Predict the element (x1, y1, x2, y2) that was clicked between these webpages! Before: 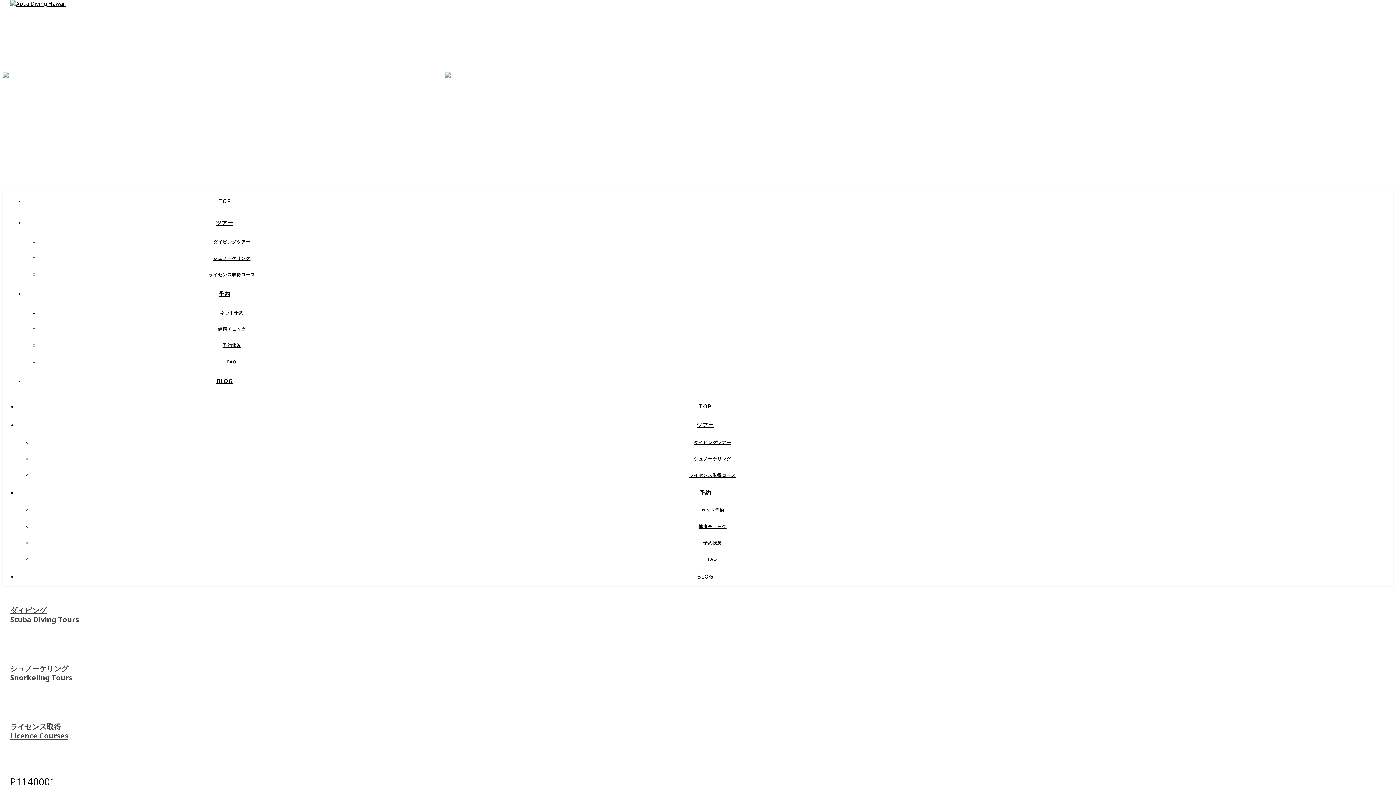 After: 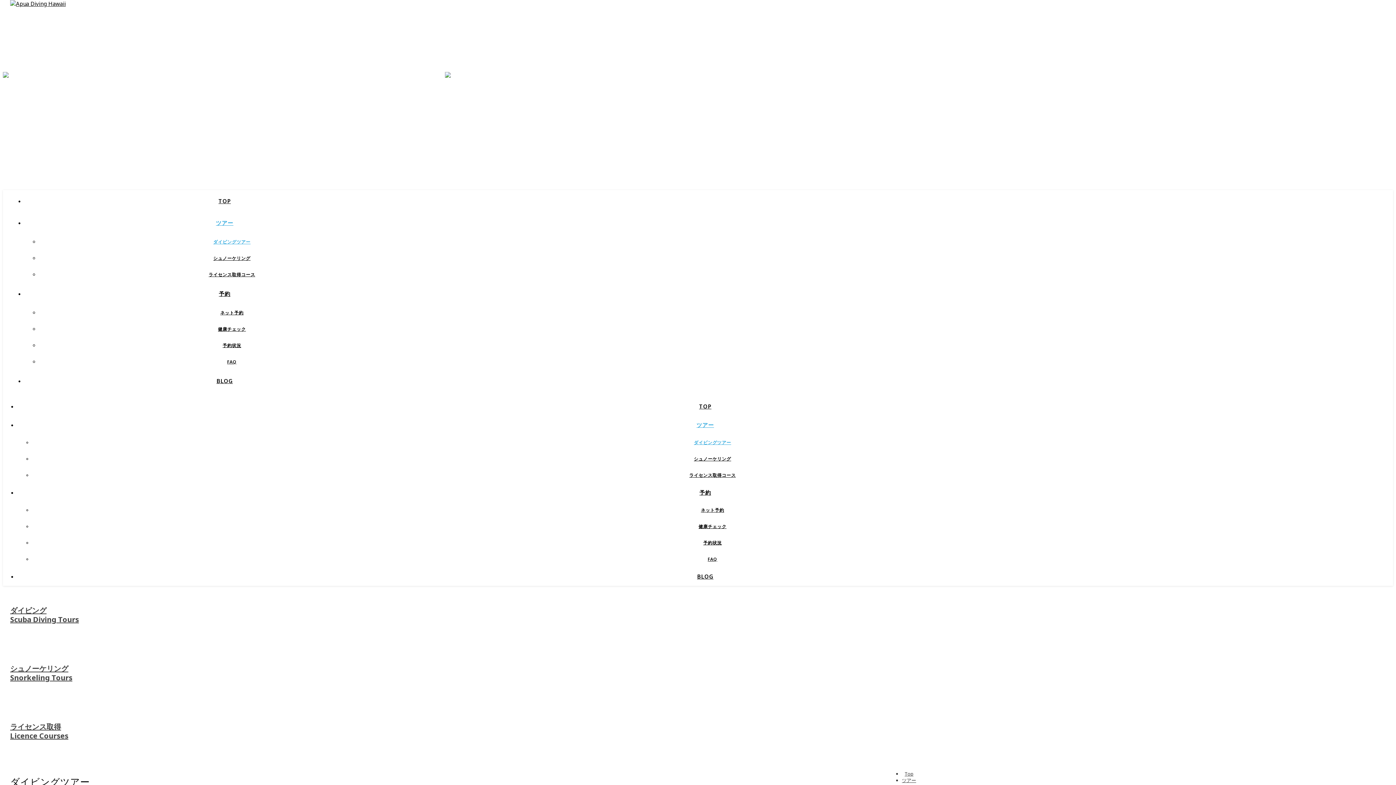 Action: bbox: (694, 439, 731, 445) label: ダイビングツアー